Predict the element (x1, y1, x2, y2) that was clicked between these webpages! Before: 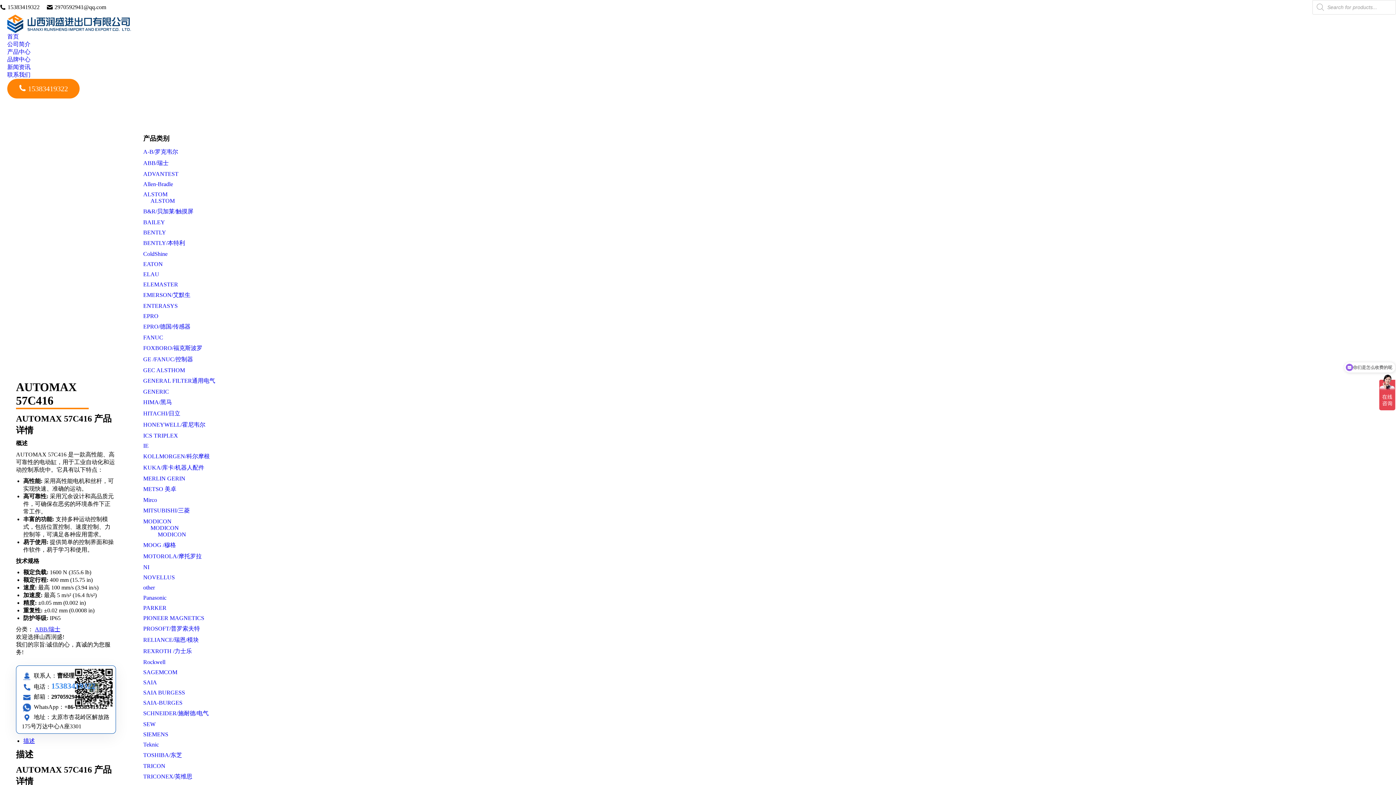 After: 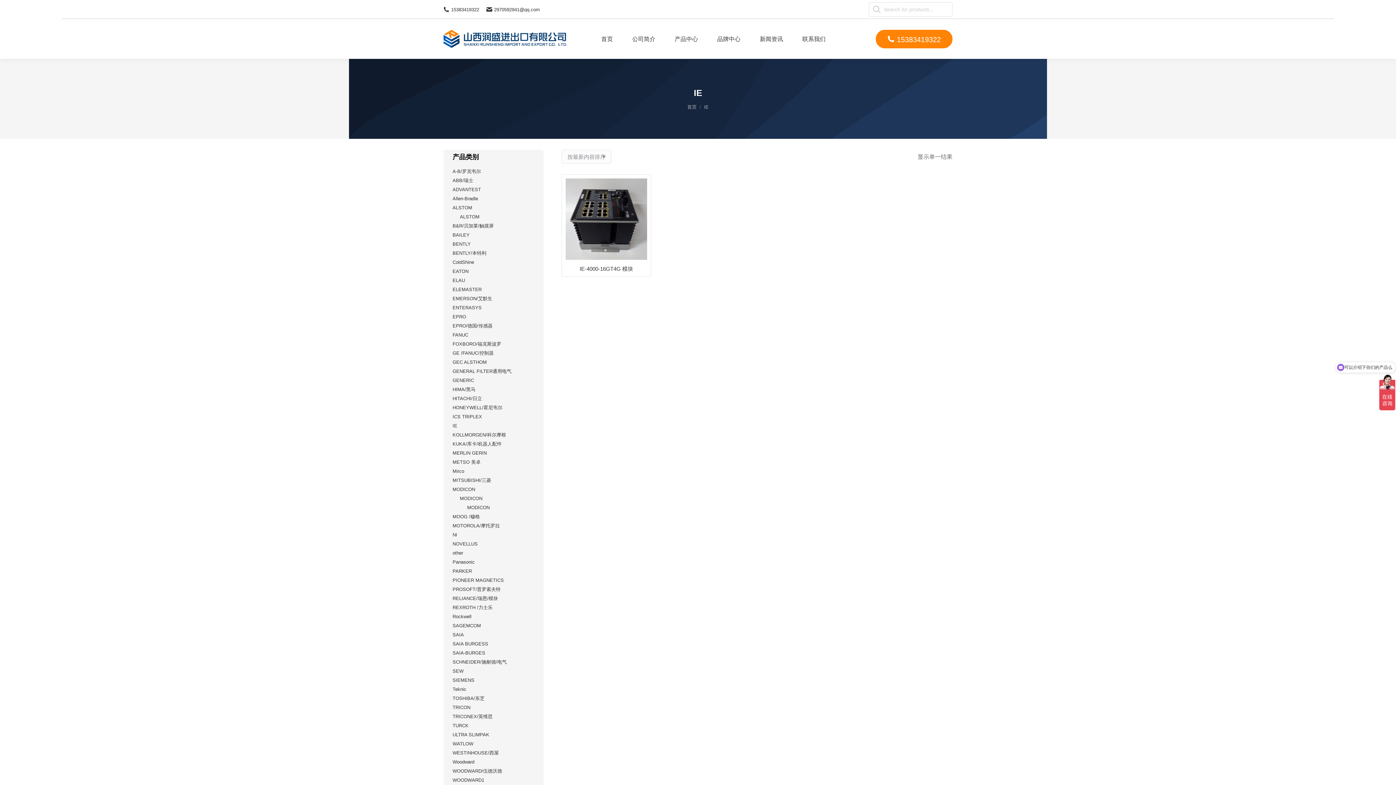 Action: bbox: (143, 442, 148, 449) label: IE